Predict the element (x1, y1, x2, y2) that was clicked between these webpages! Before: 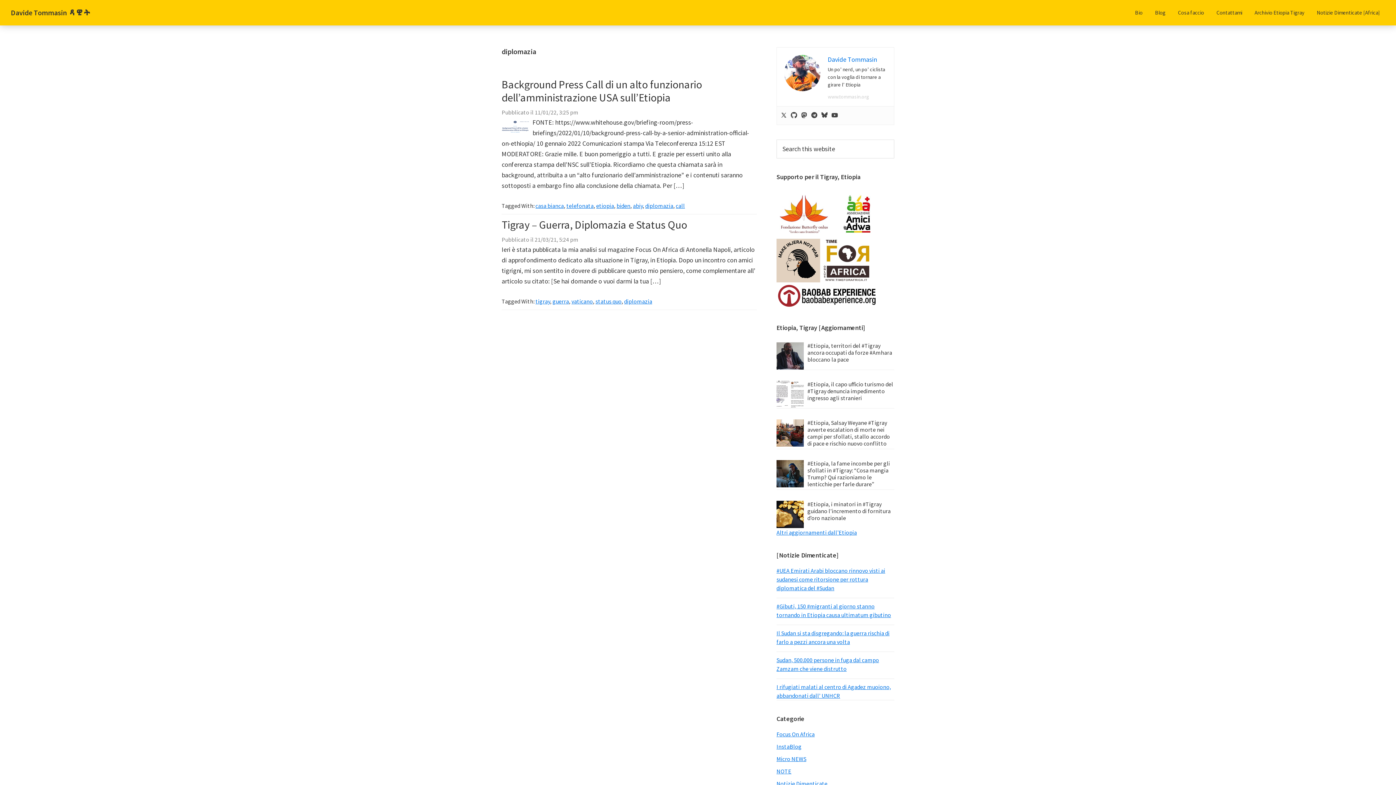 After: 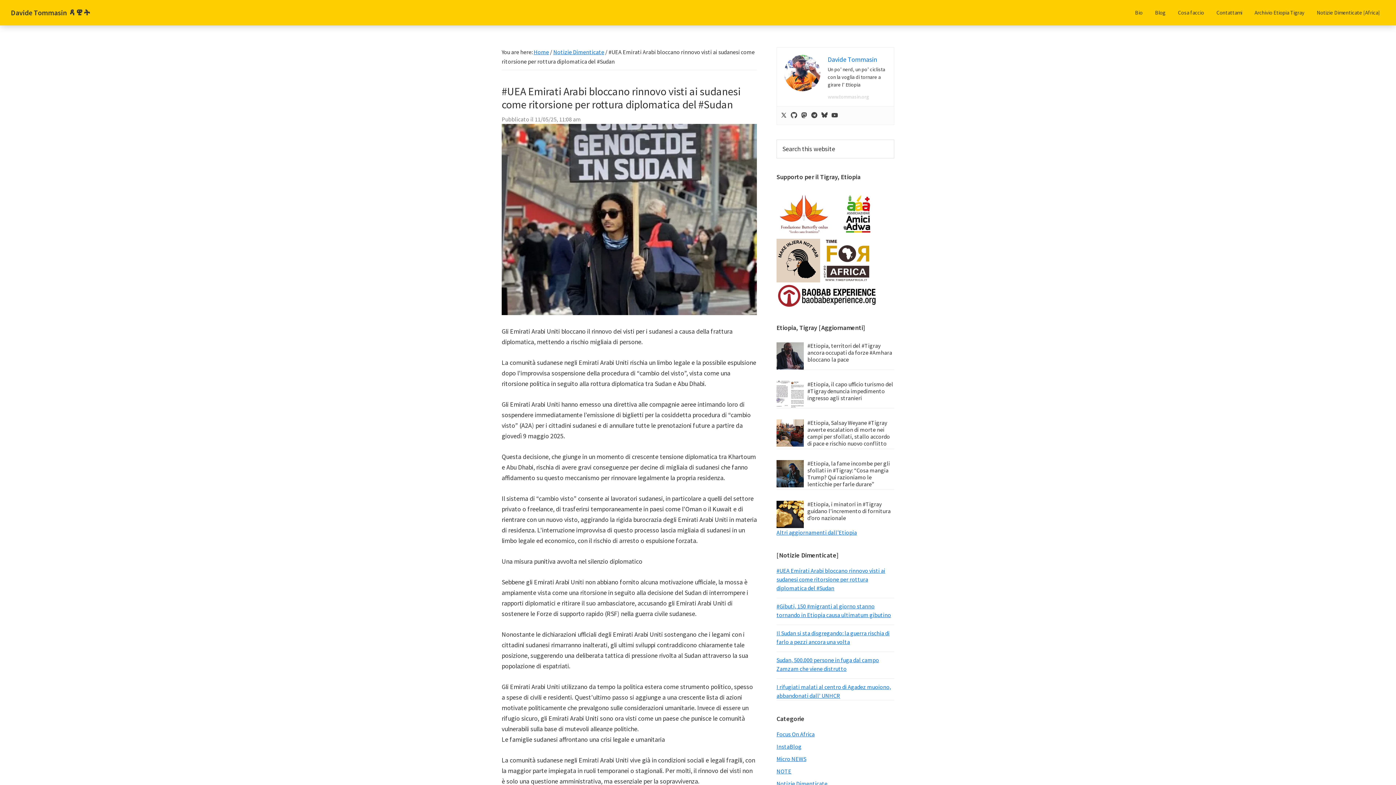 Action: label: #UEA Emirati Arabi bloccano rinnovo visti ai sudanesi come ritorsione per rottura diplomatica del #Sudan bbox: (776, 567, 885, 591)